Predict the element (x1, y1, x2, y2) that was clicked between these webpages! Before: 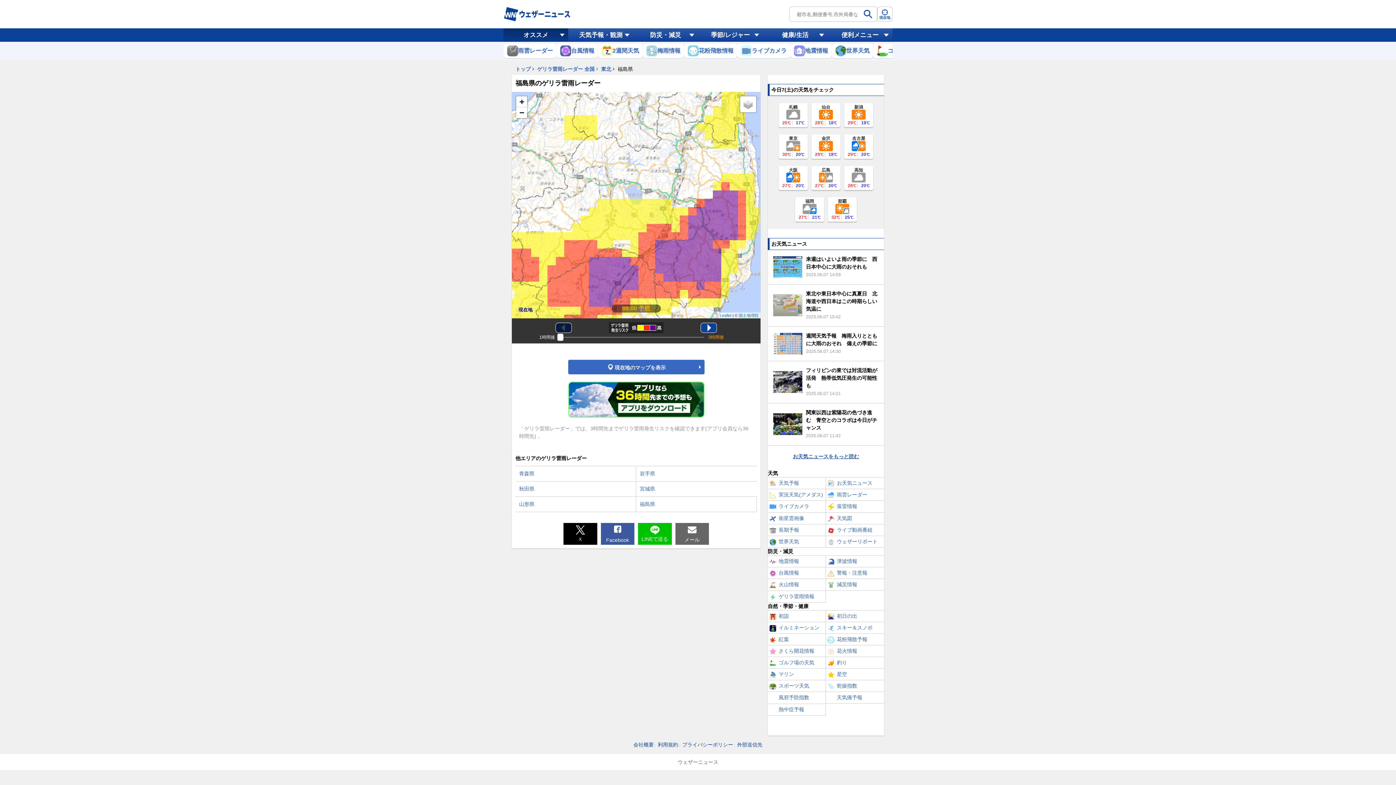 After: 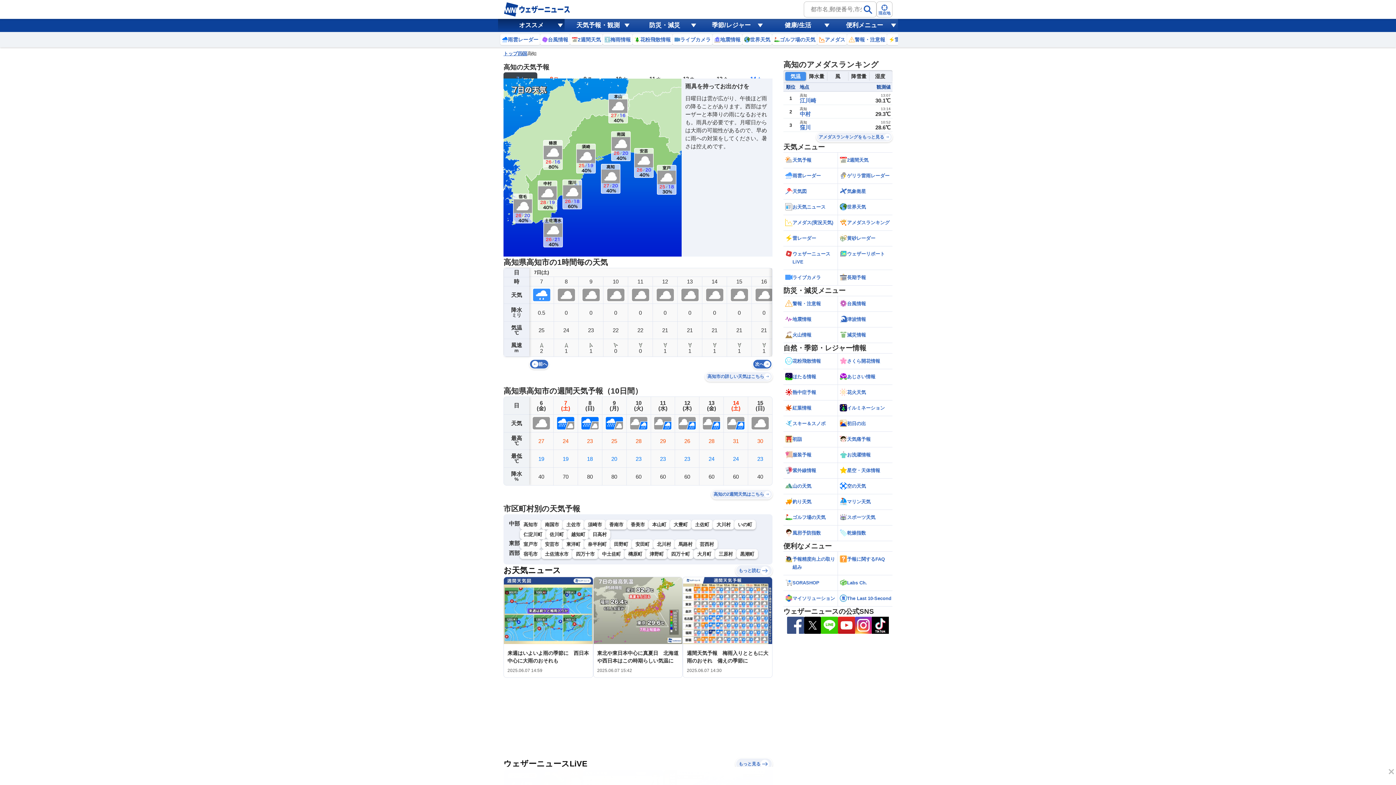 Action: bbox: (846, 258, 871, 279) label: 高知

28℃ 20℃